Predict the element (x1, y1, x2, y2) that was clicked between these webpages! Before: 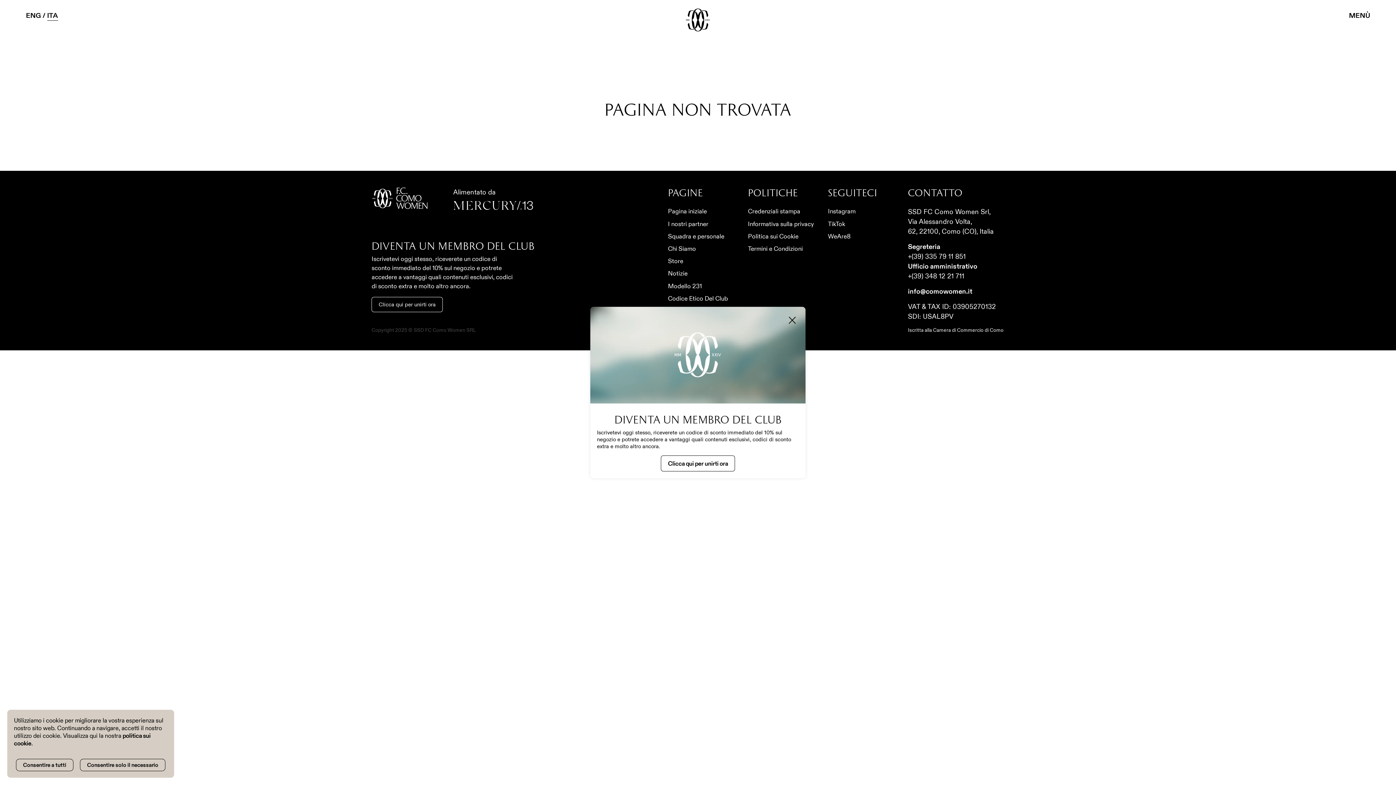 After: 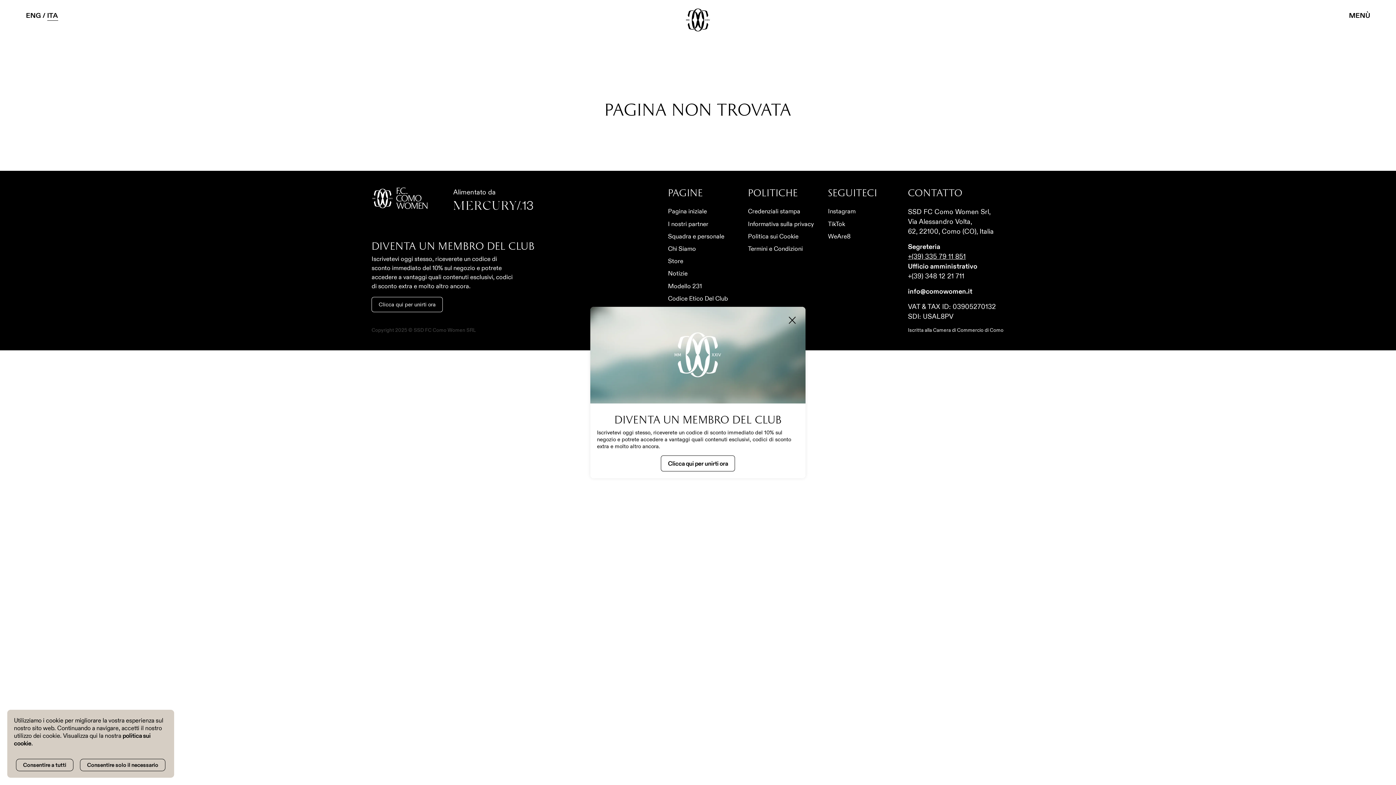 Action: label: +(39) 335 79 11 851 bbox: (908, 252, 966, 260)